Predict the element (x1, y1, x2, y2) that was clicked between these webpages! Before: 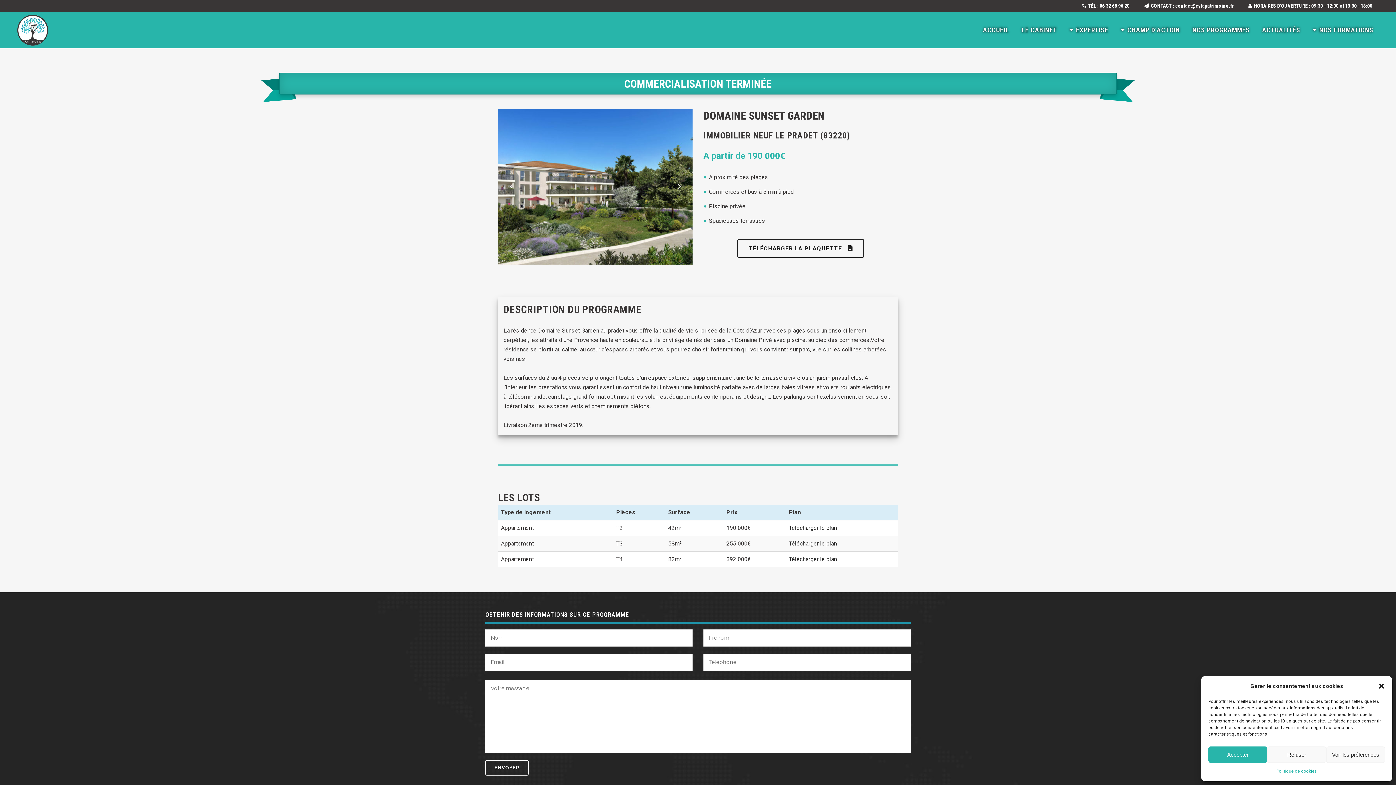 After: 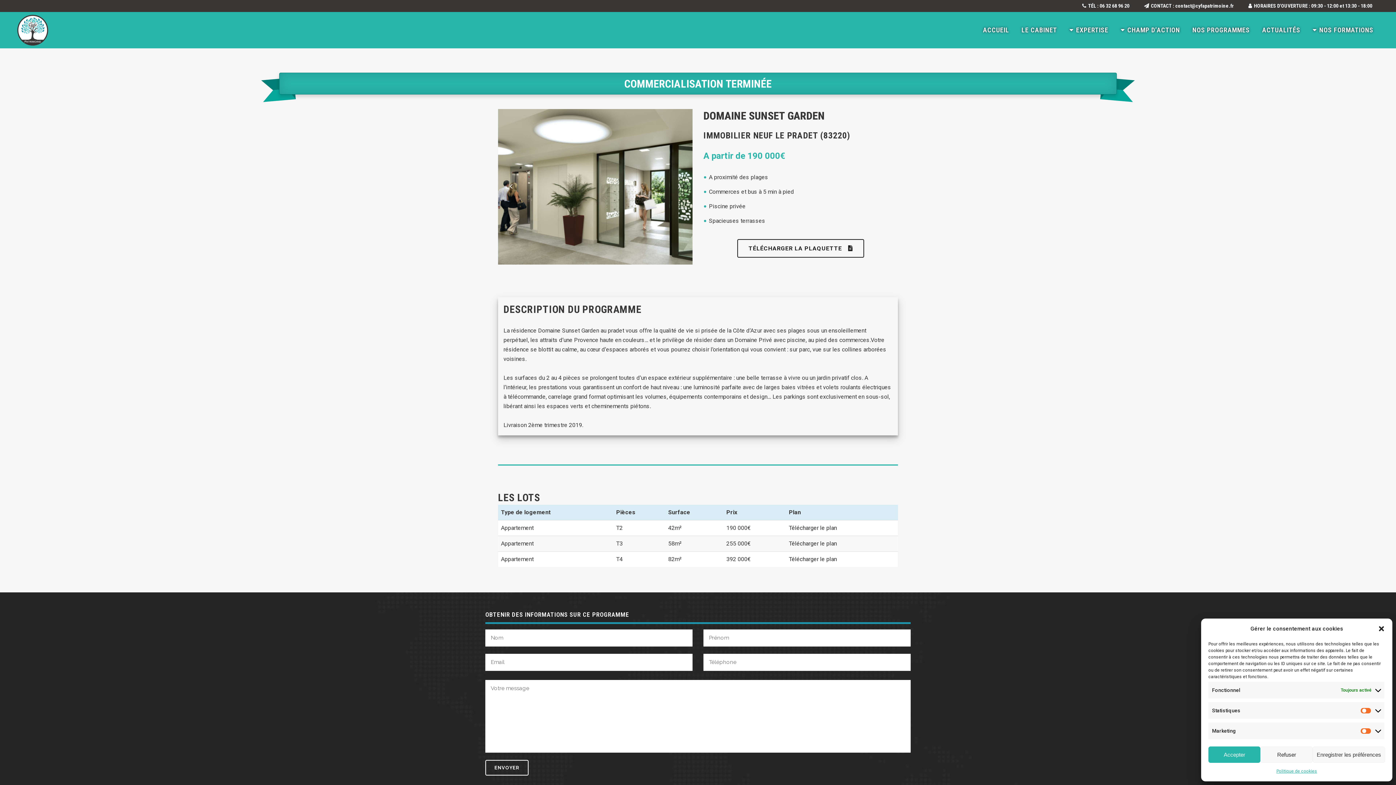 Action: bbox: (1326, 746, 1385, 763) label: Voir les préférences